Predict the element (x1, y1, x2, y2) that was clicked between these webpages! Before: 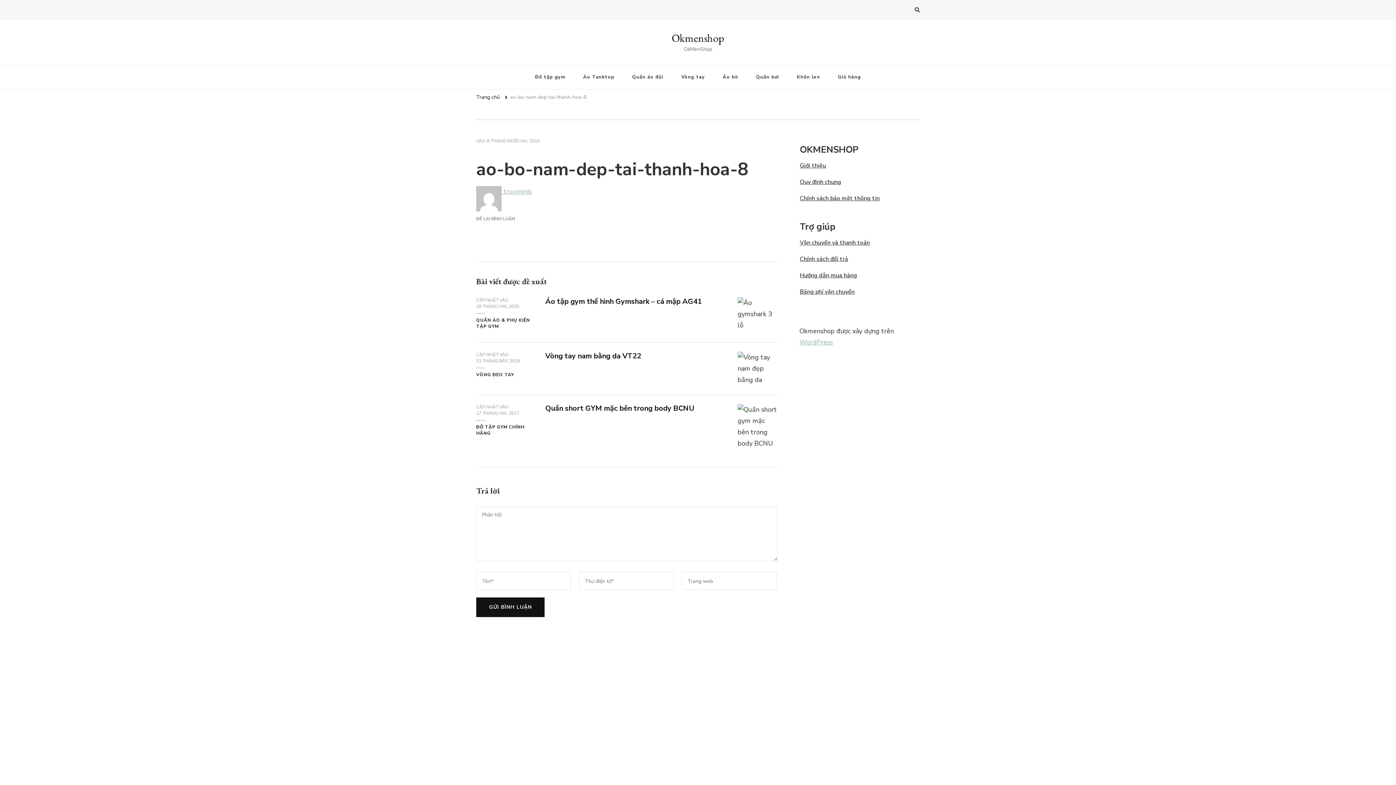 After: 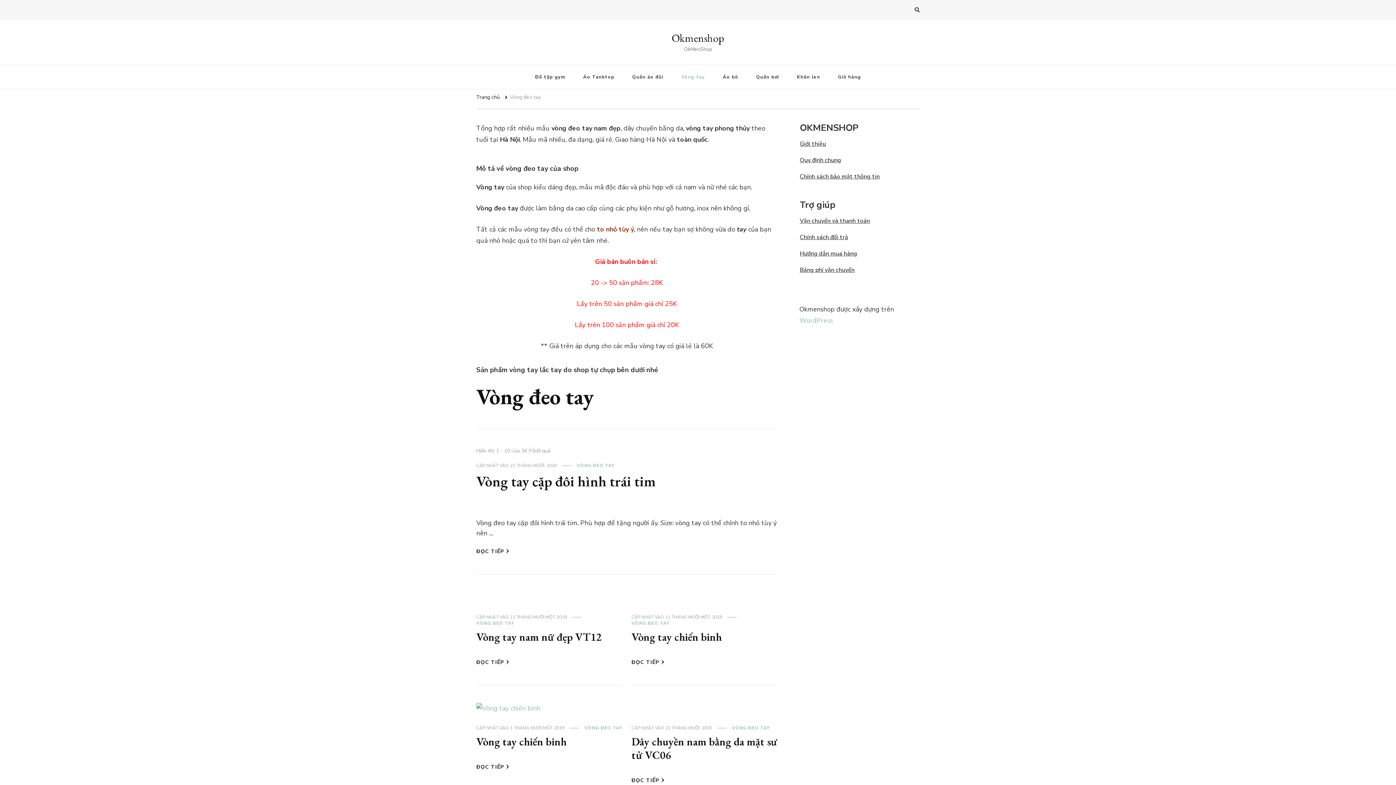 Action: label: Vòng tay bbox: (673, 65, 713, 89)